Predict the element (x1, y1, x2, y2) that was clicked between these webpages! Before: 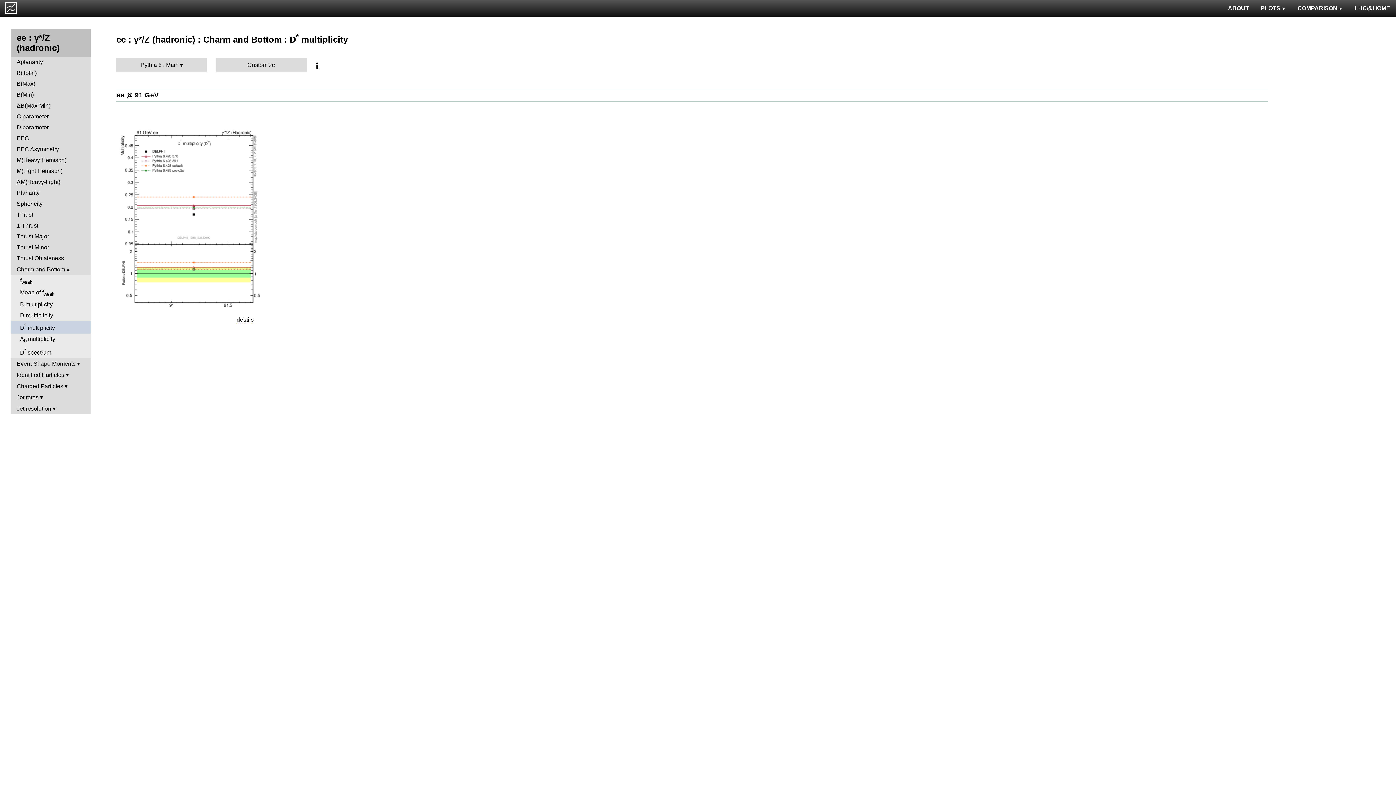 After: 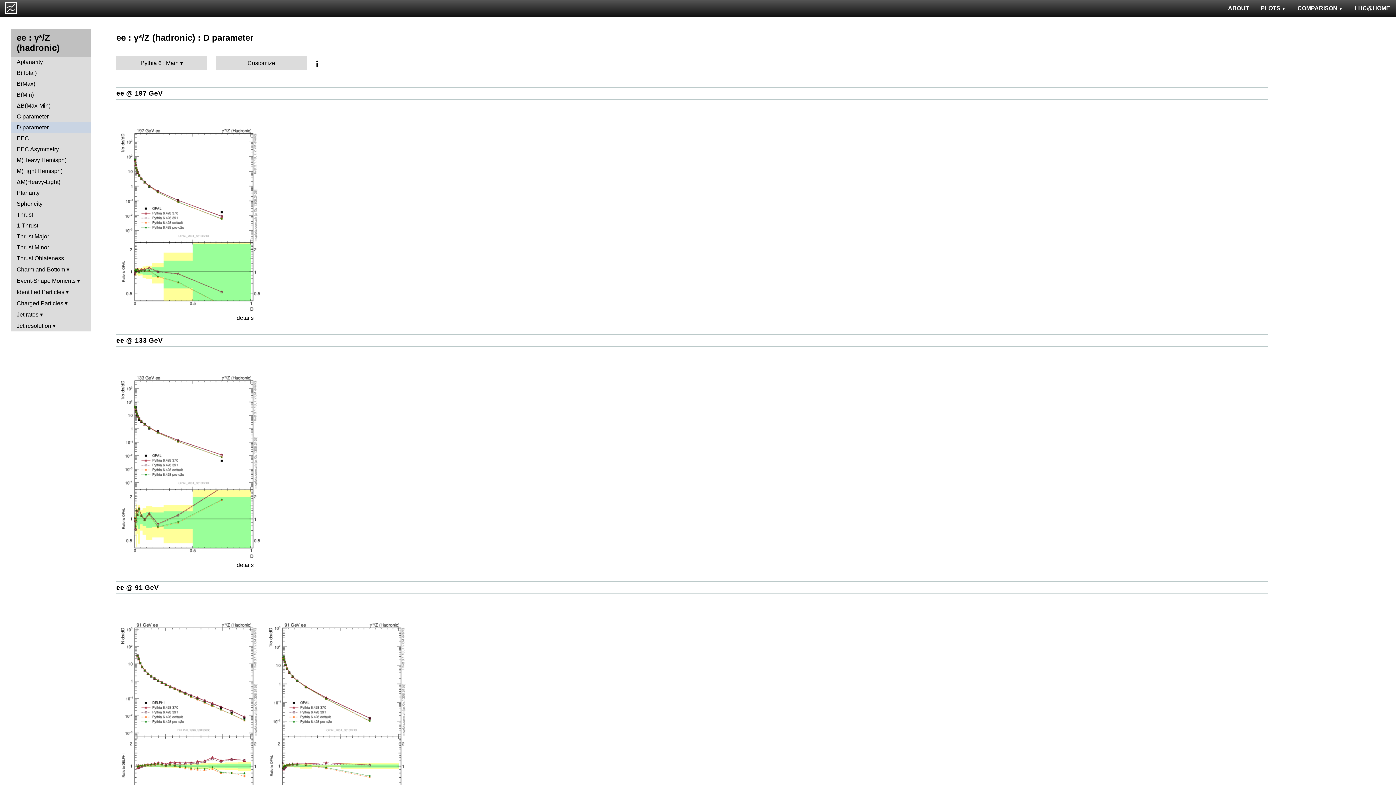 Action: label: D parameter bbox: (10, 122, 90, 133)